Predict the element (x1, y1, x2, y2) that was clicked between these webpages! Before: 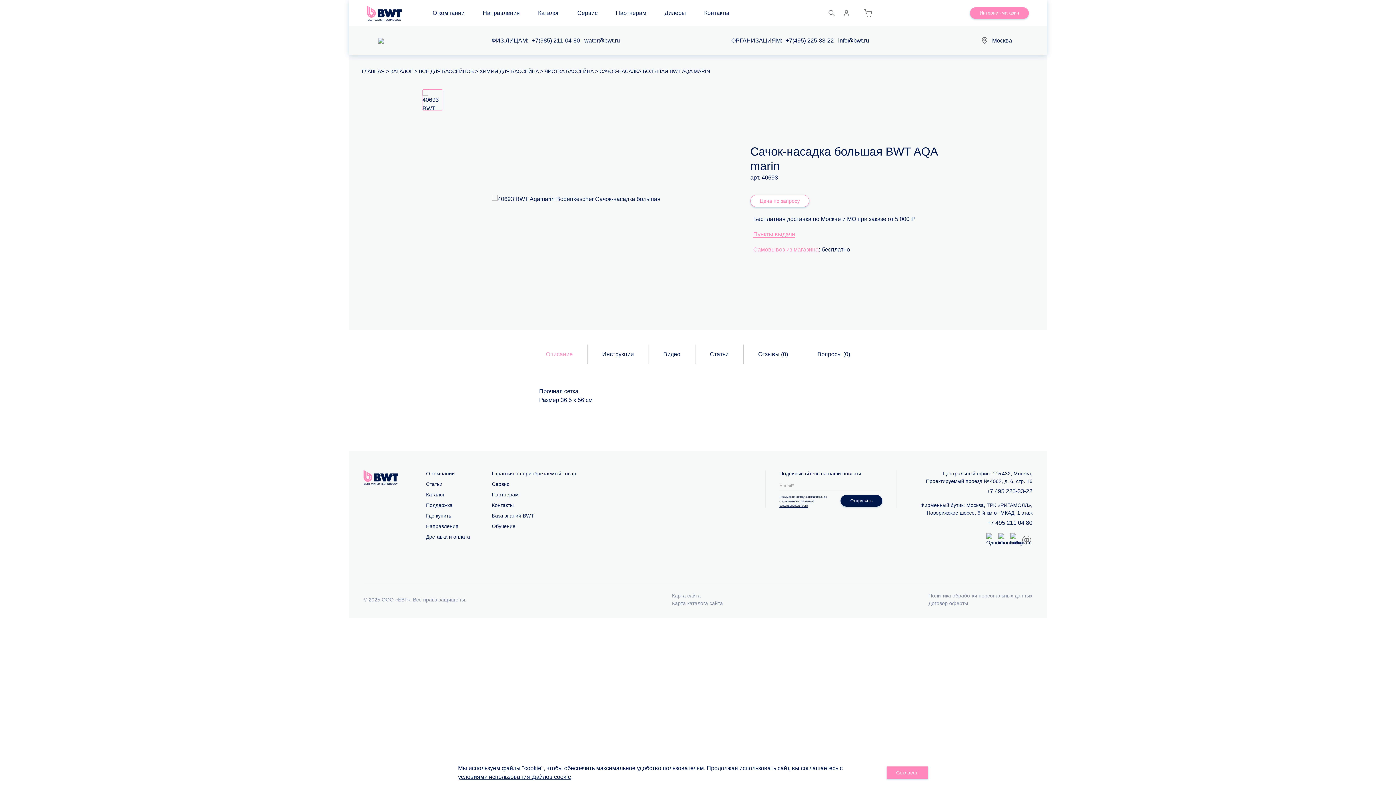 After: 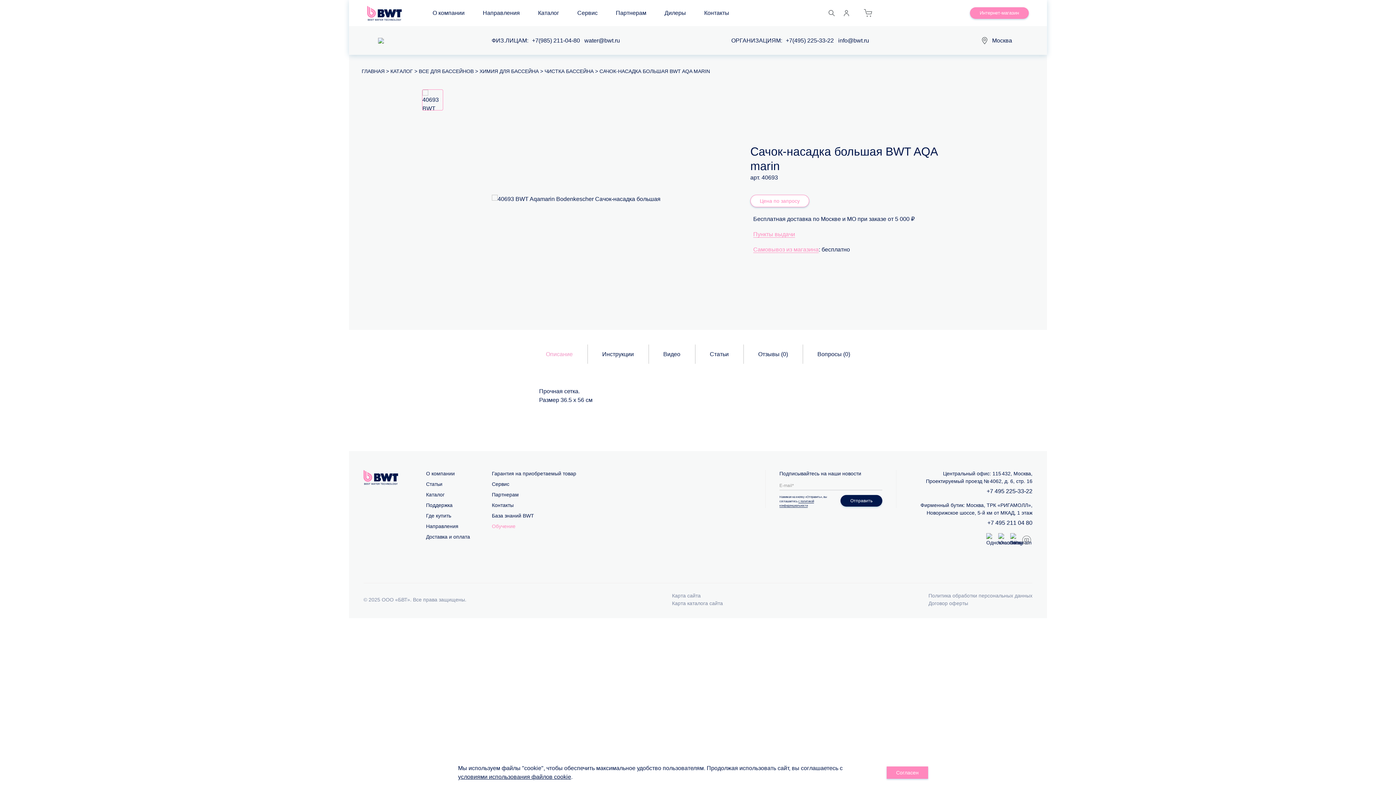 Action: label: Обучение bbox: (492, 523, 515, 529)